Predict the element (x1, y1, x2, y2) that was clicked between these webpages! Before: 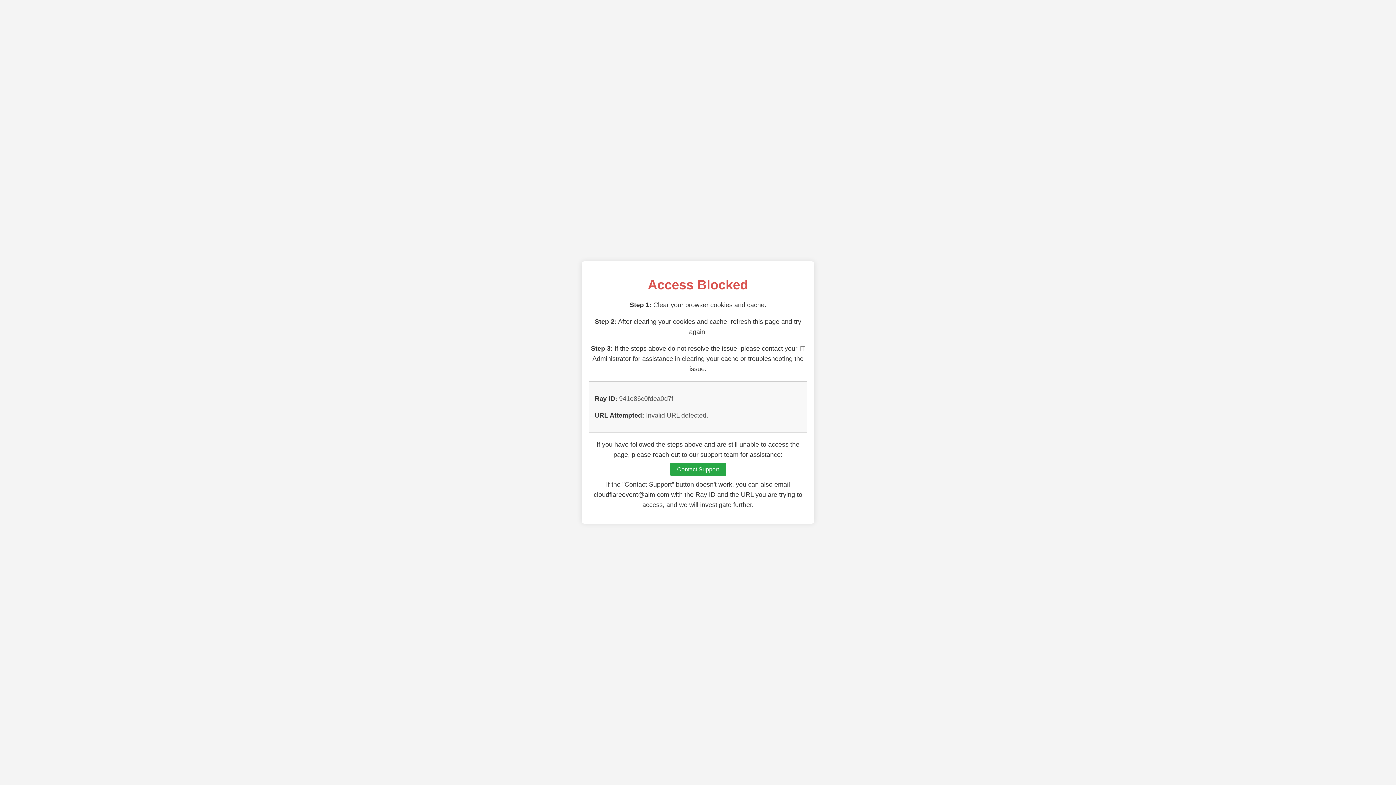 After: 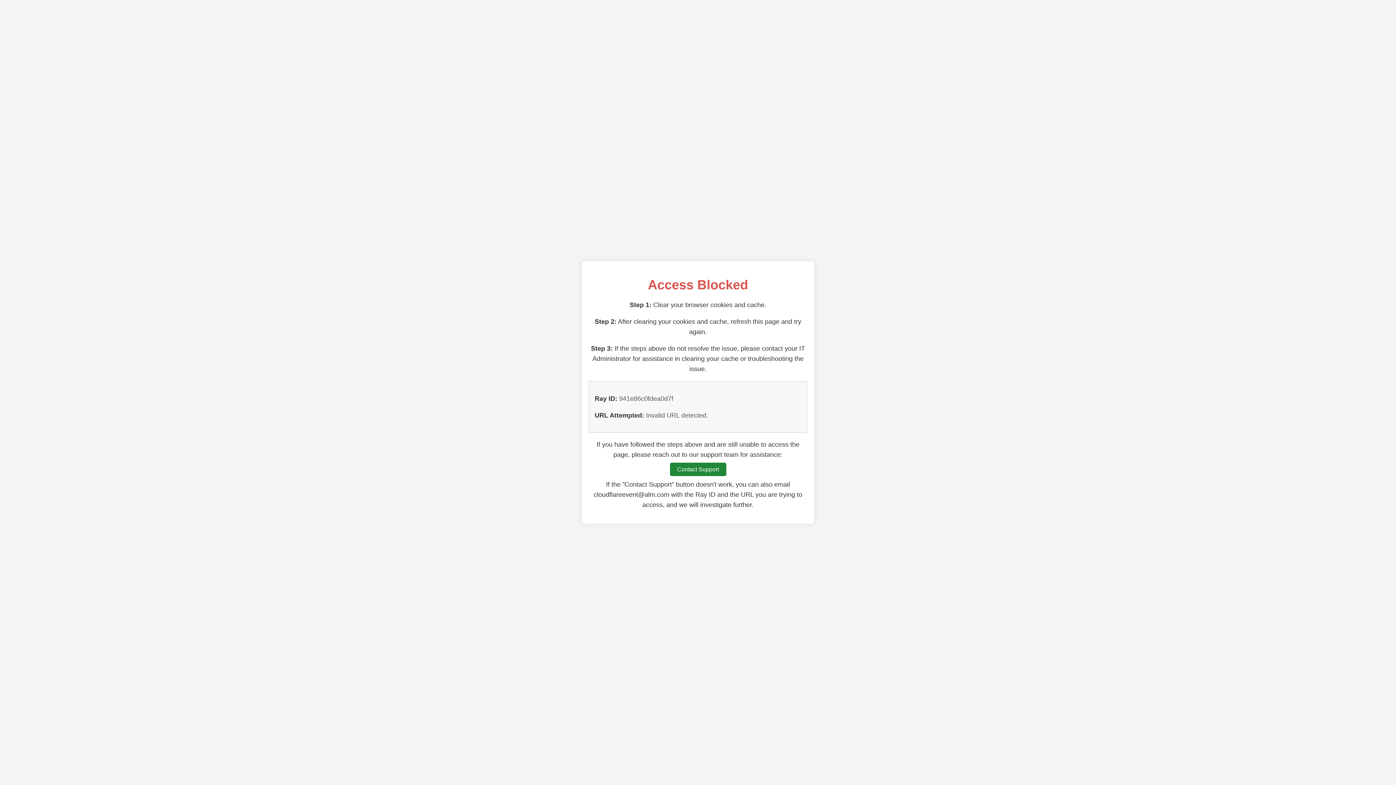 Action: bbox: (670, 462, 726, 476) label: Contact Support